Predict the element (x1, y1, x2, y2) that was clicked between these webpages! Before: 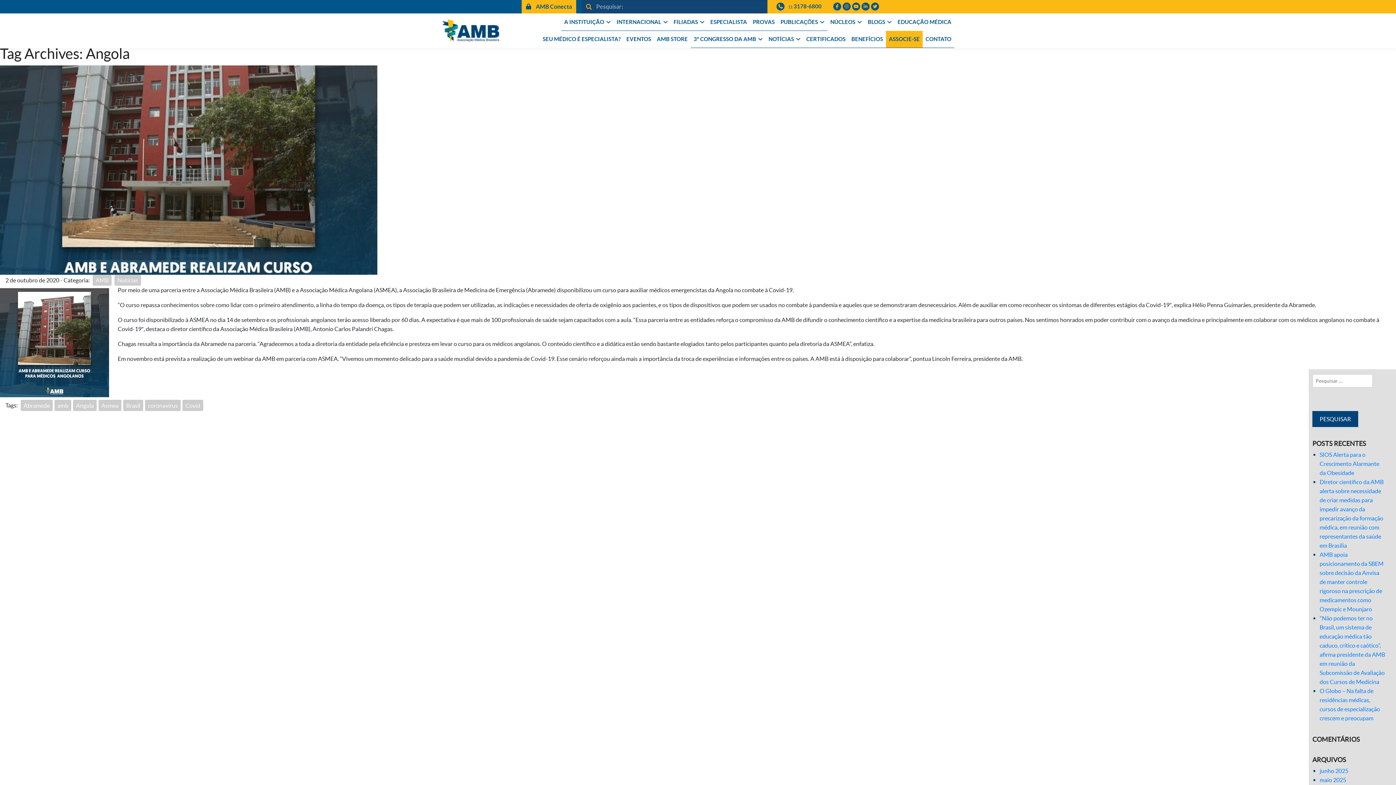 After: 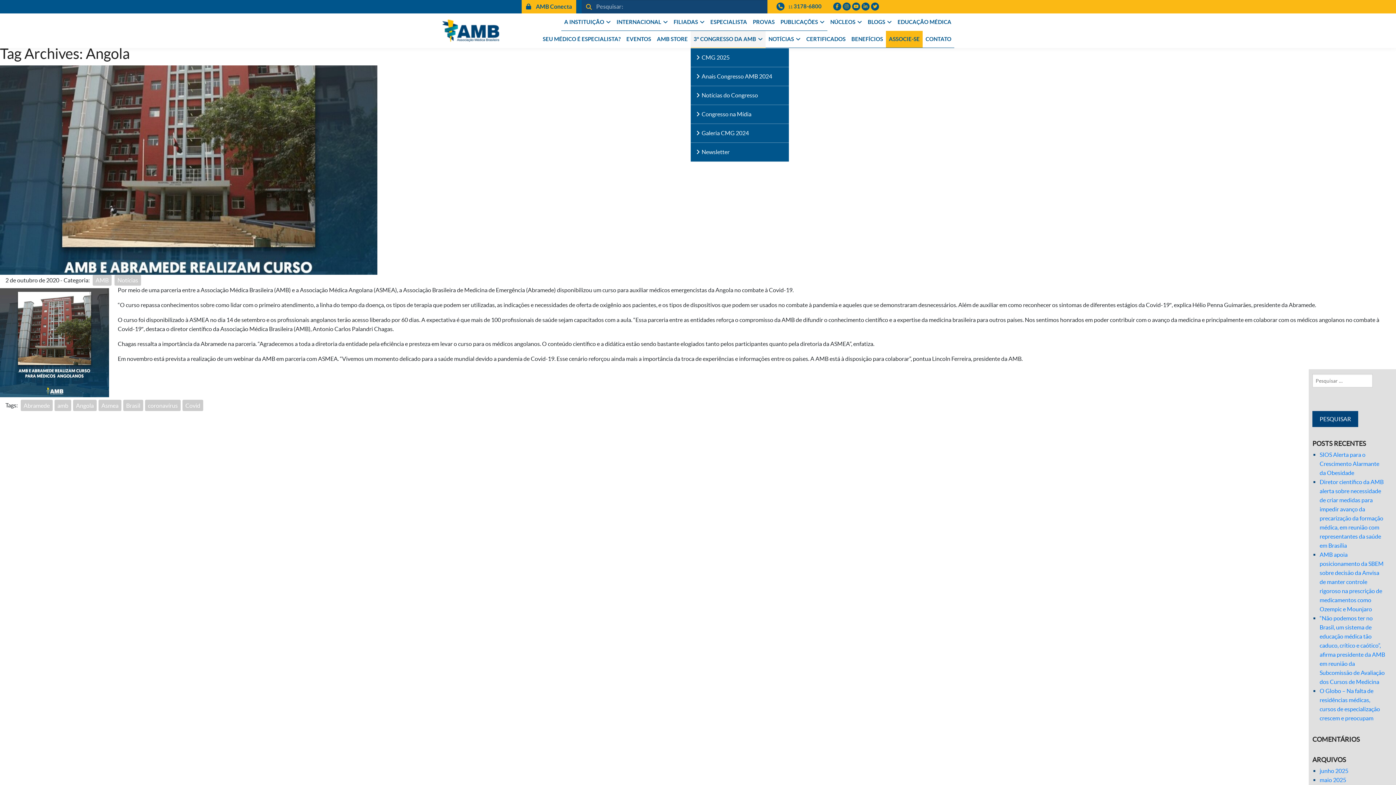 Action: label: 3º CONGRESSO DA AMB bbox: (690, 30, 765, 47)